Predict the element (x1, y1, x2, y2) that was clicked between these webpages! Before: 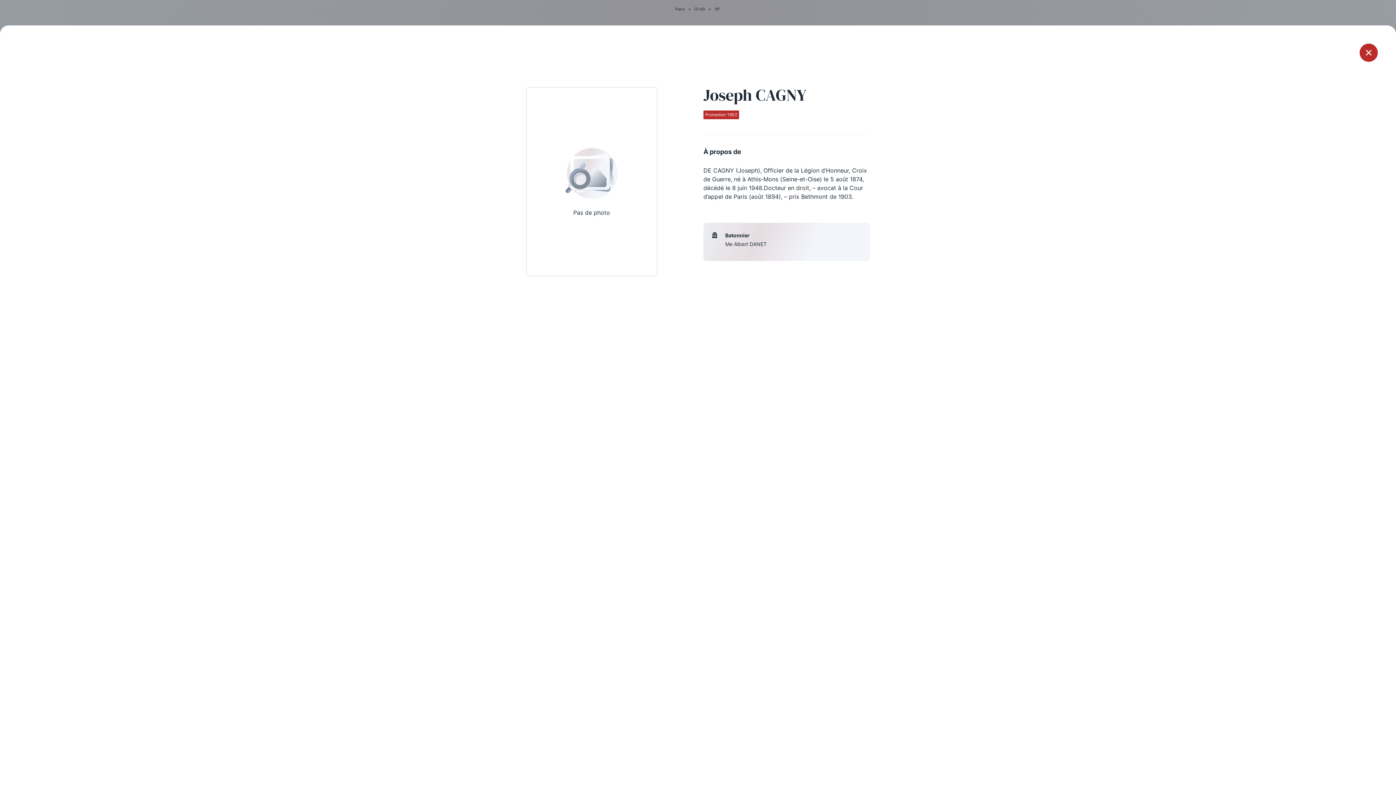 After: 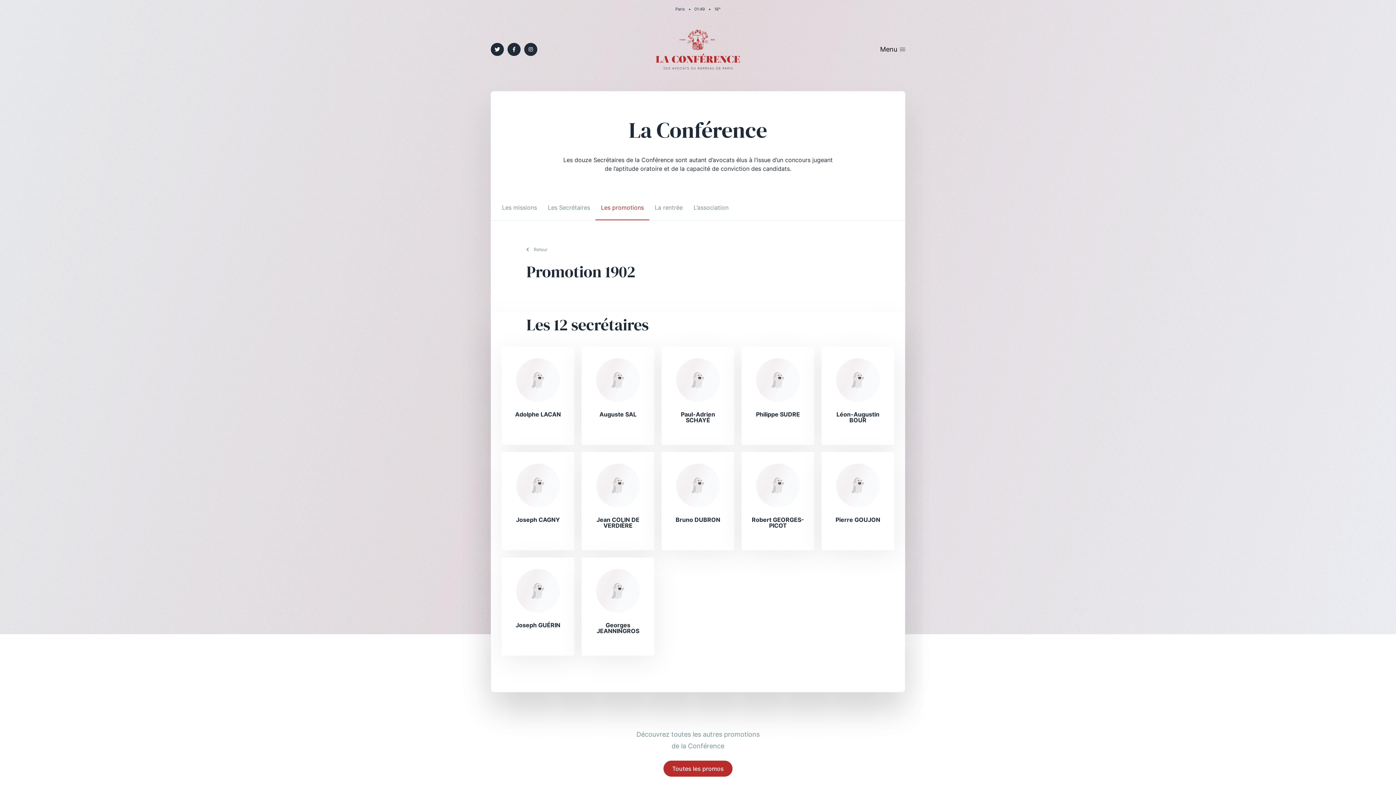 Action: bbox: (1360, 43, 1378, 61)